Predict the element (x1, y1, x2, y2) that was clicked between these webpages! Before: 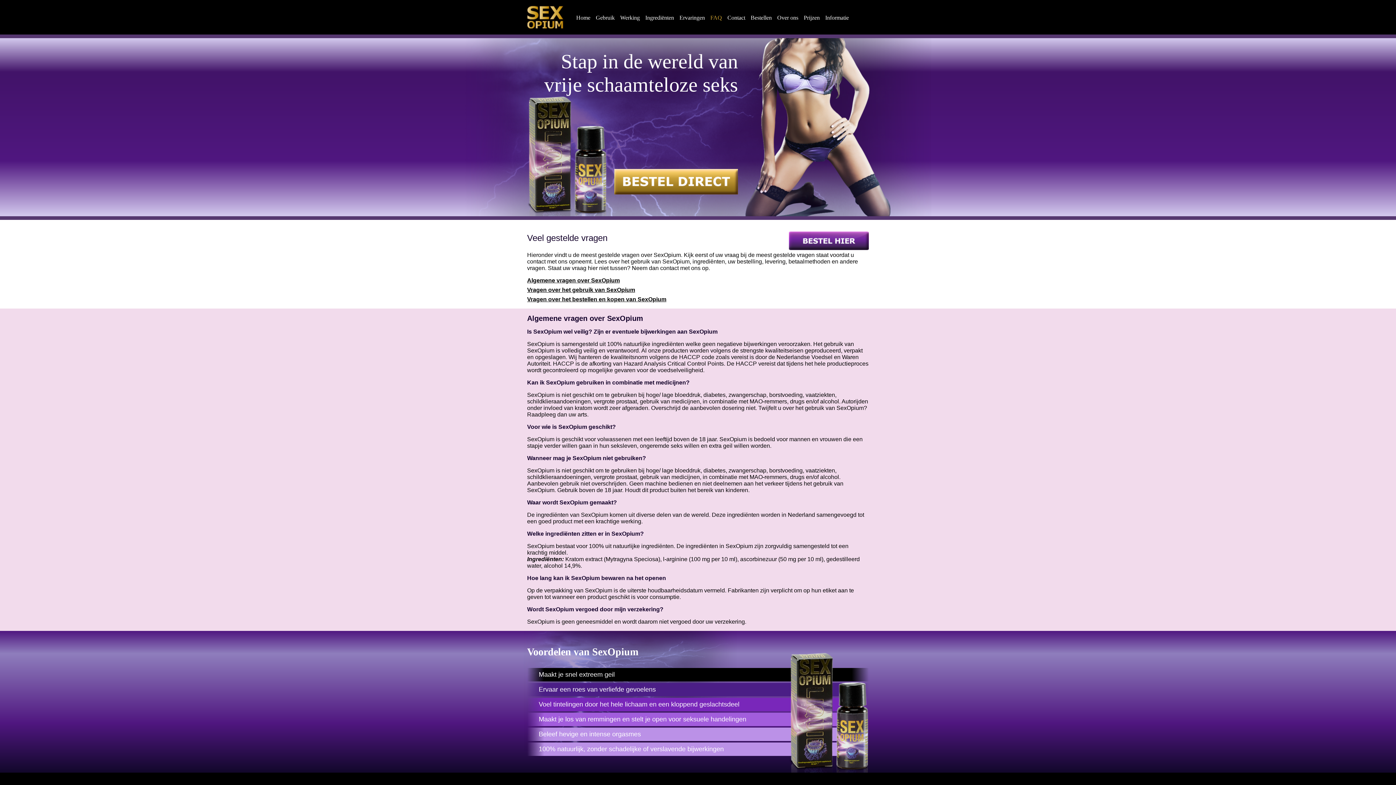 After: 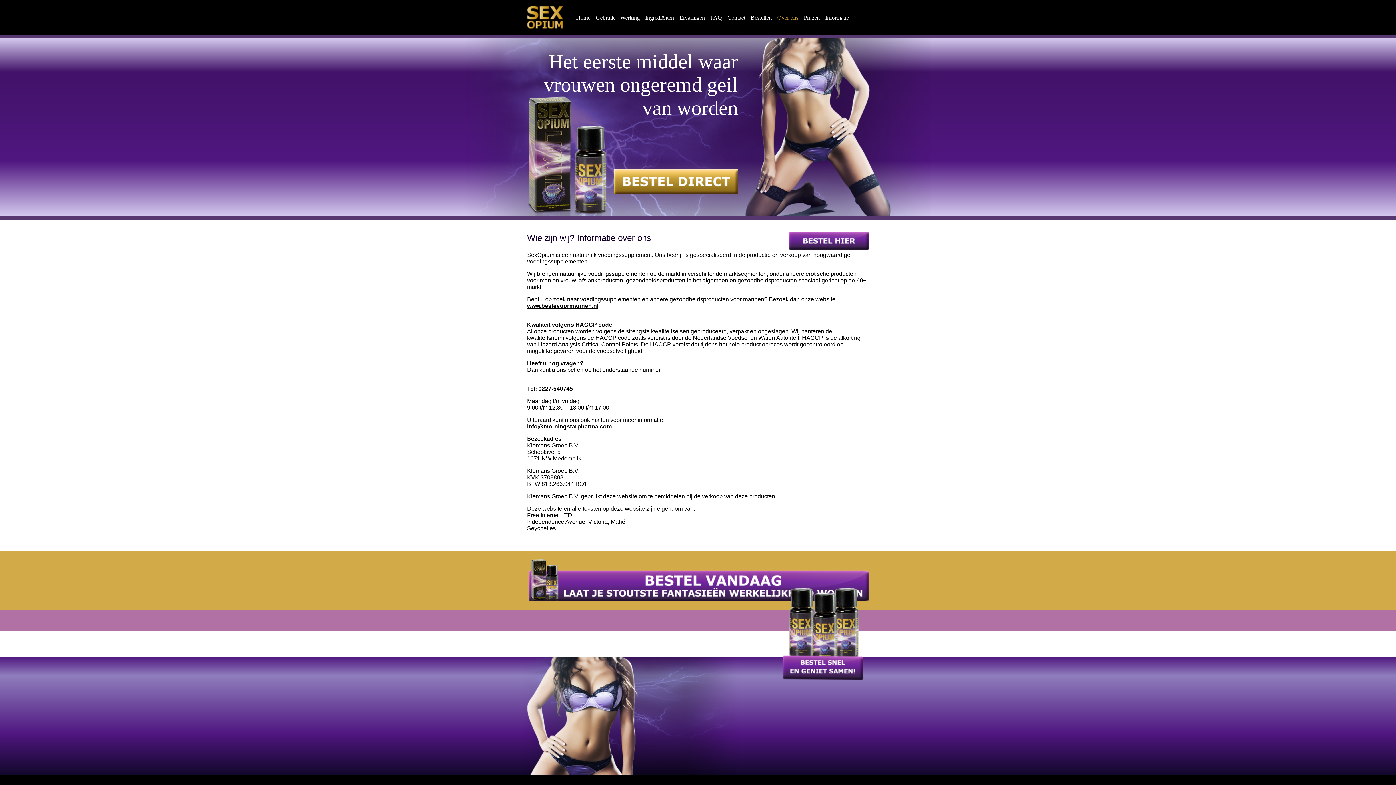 Action: label: Over ons bbox: (777, 14, 798, 20)